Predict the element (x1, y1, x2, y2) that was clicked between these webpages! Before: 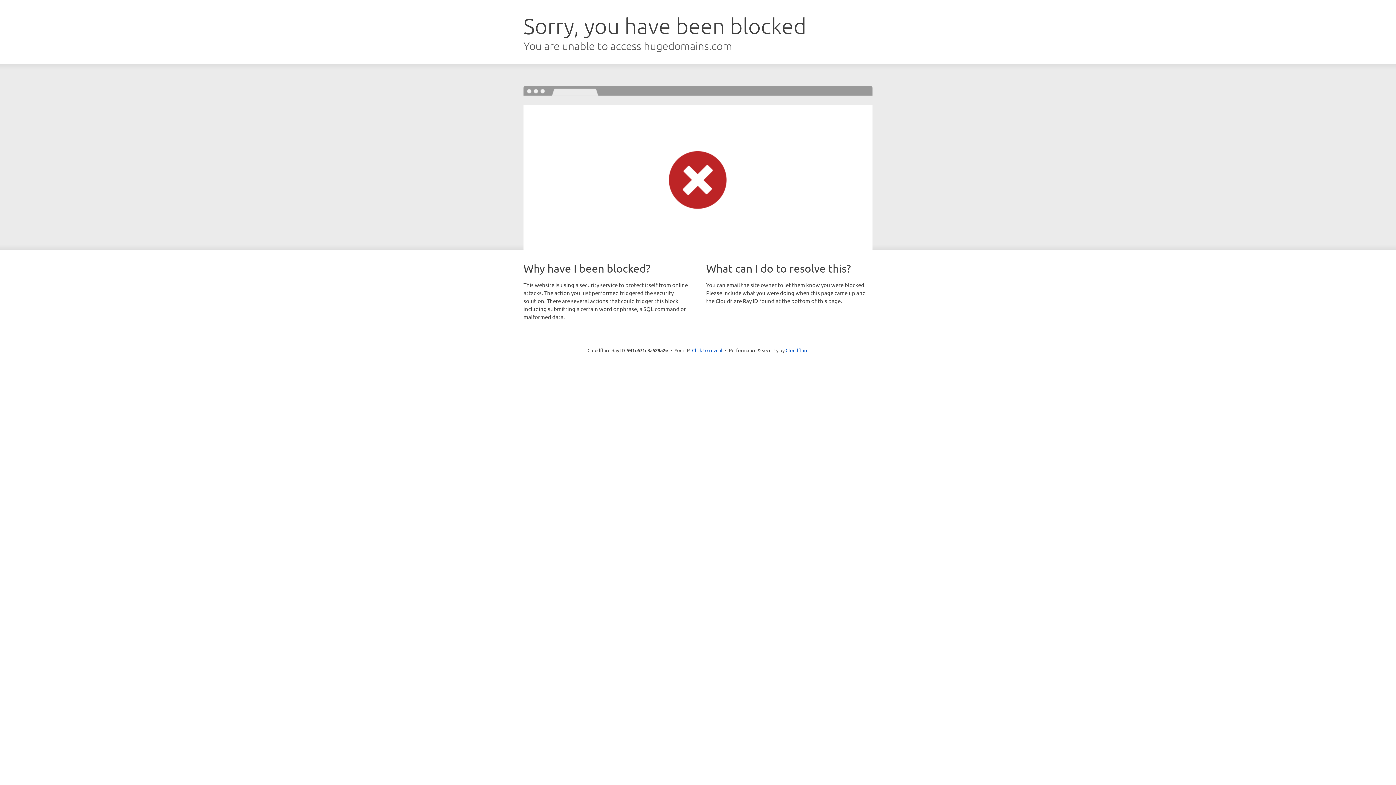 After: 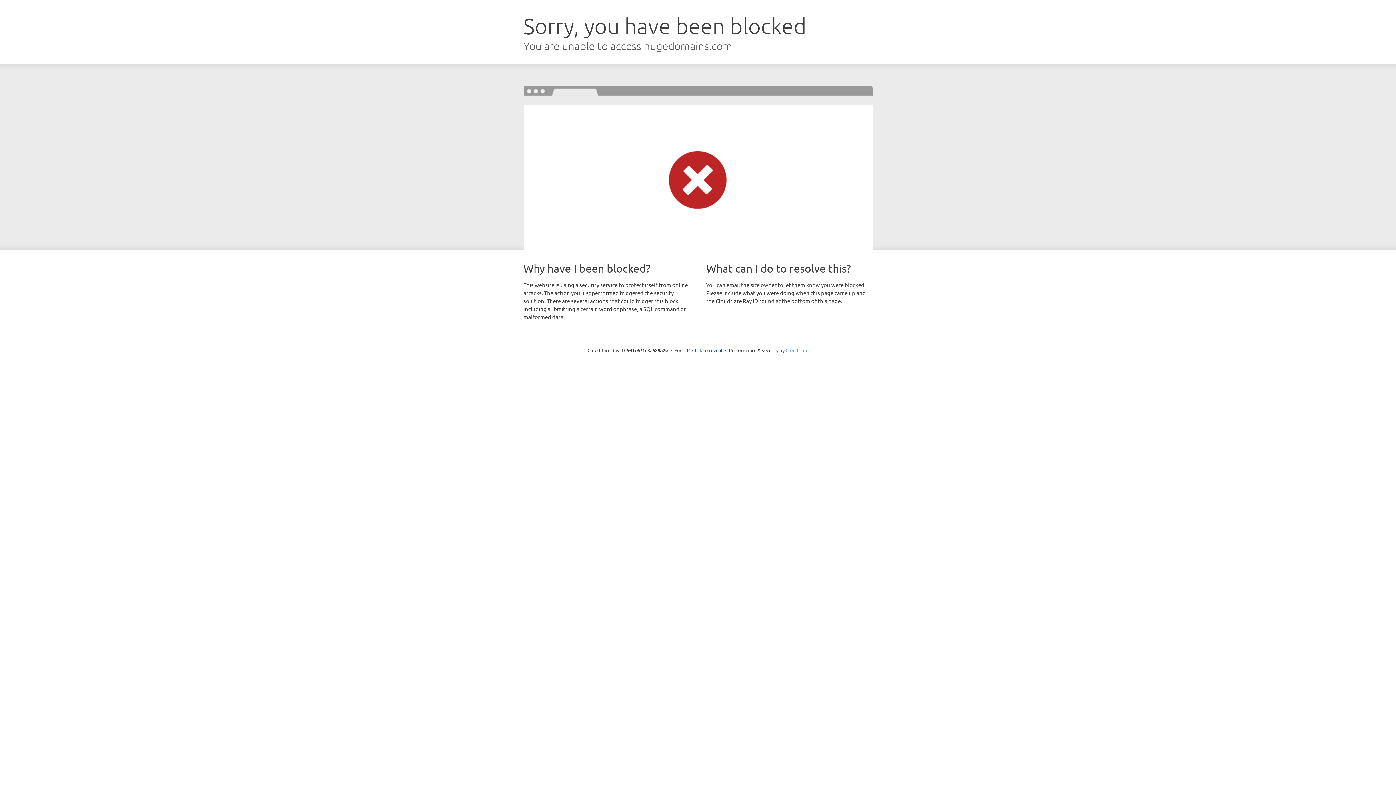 Action: bbox: (785, 347, 808, 353) label: Cloudflare